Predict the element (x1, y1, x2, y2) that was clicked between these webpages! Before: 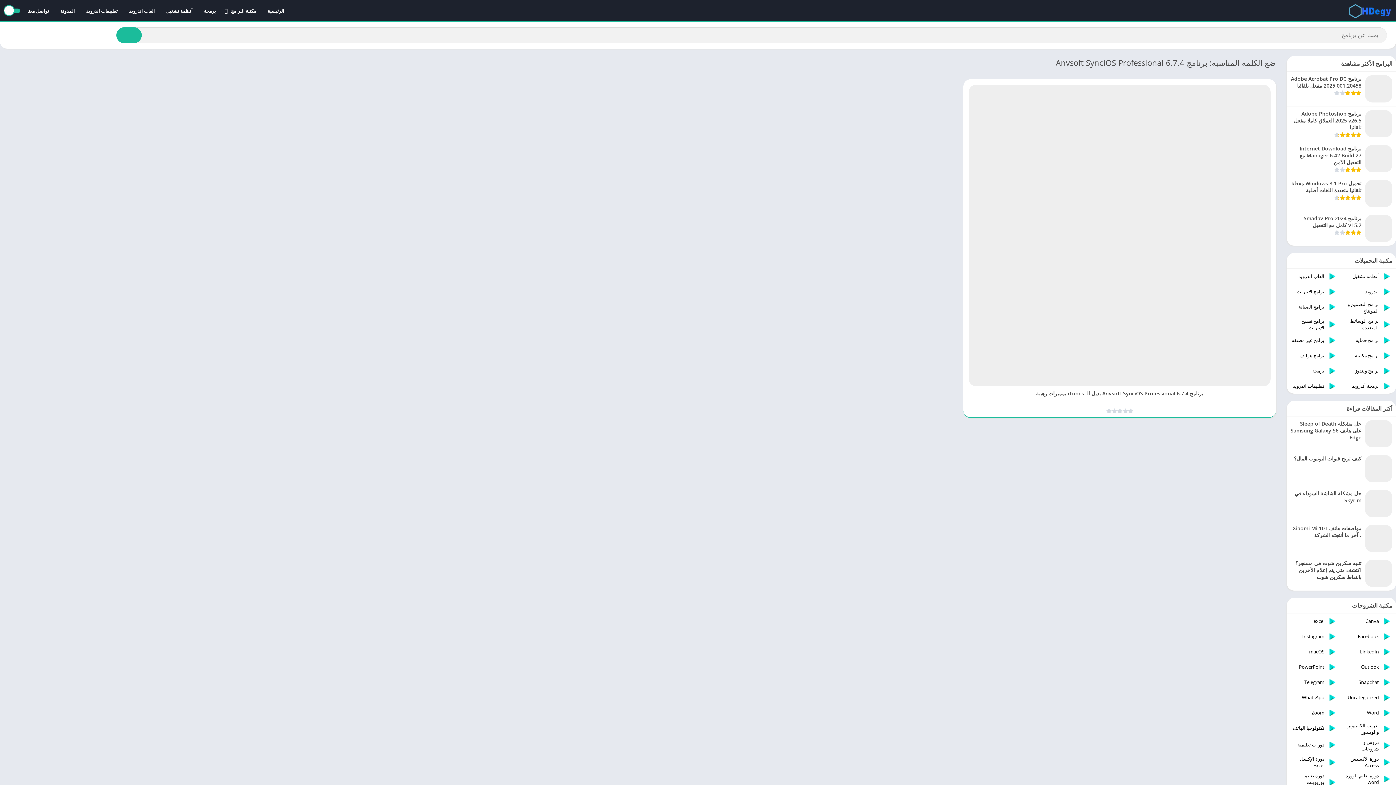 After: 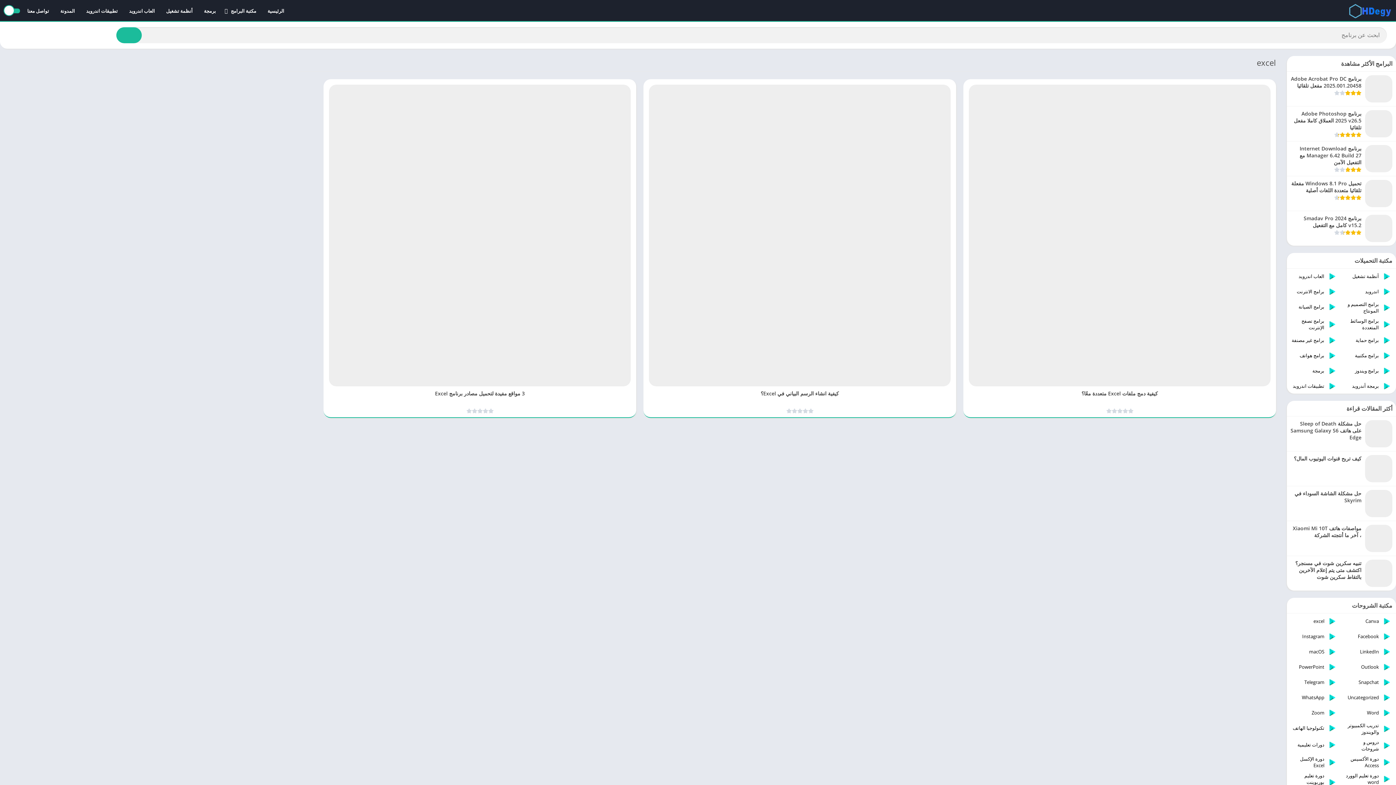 Action: bbox: (1287, 613, 1341, 629) label: excel